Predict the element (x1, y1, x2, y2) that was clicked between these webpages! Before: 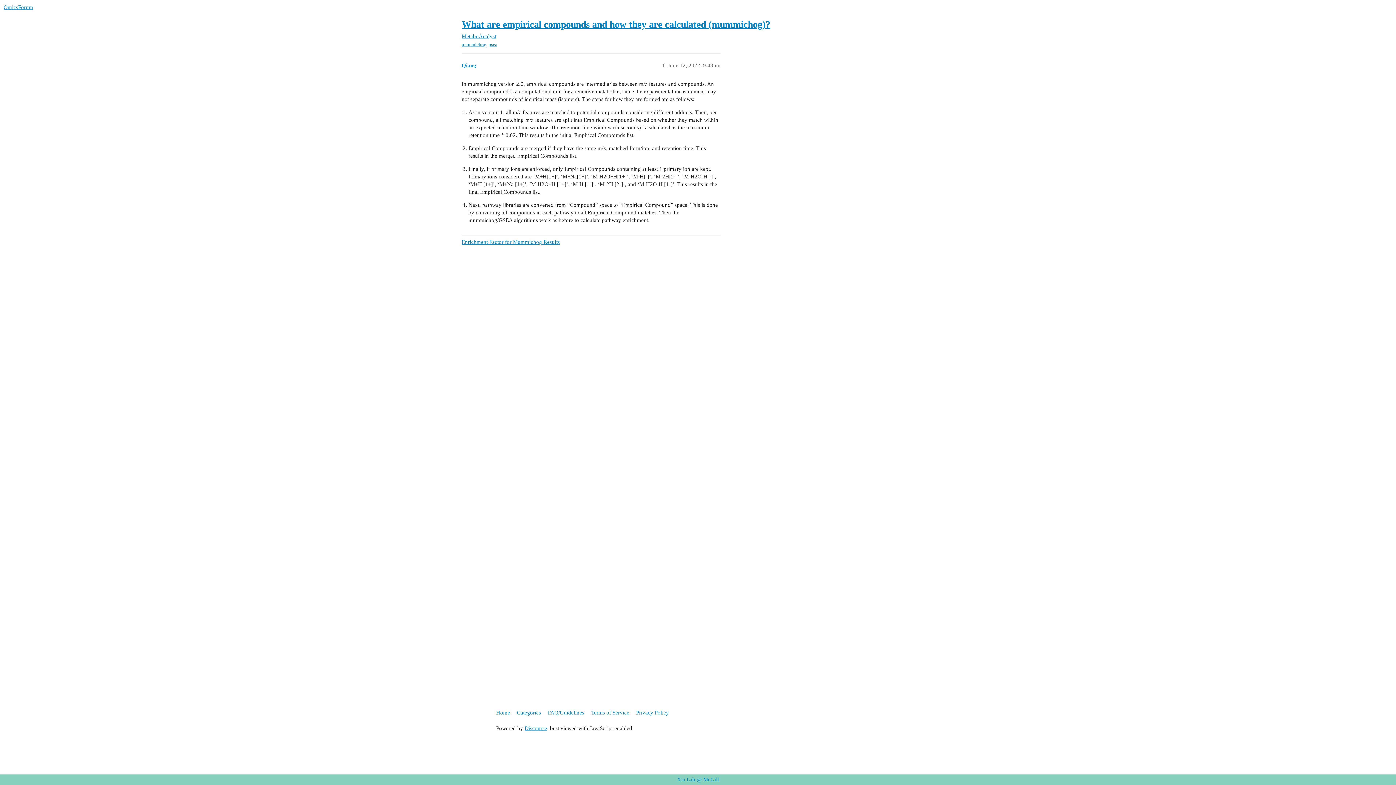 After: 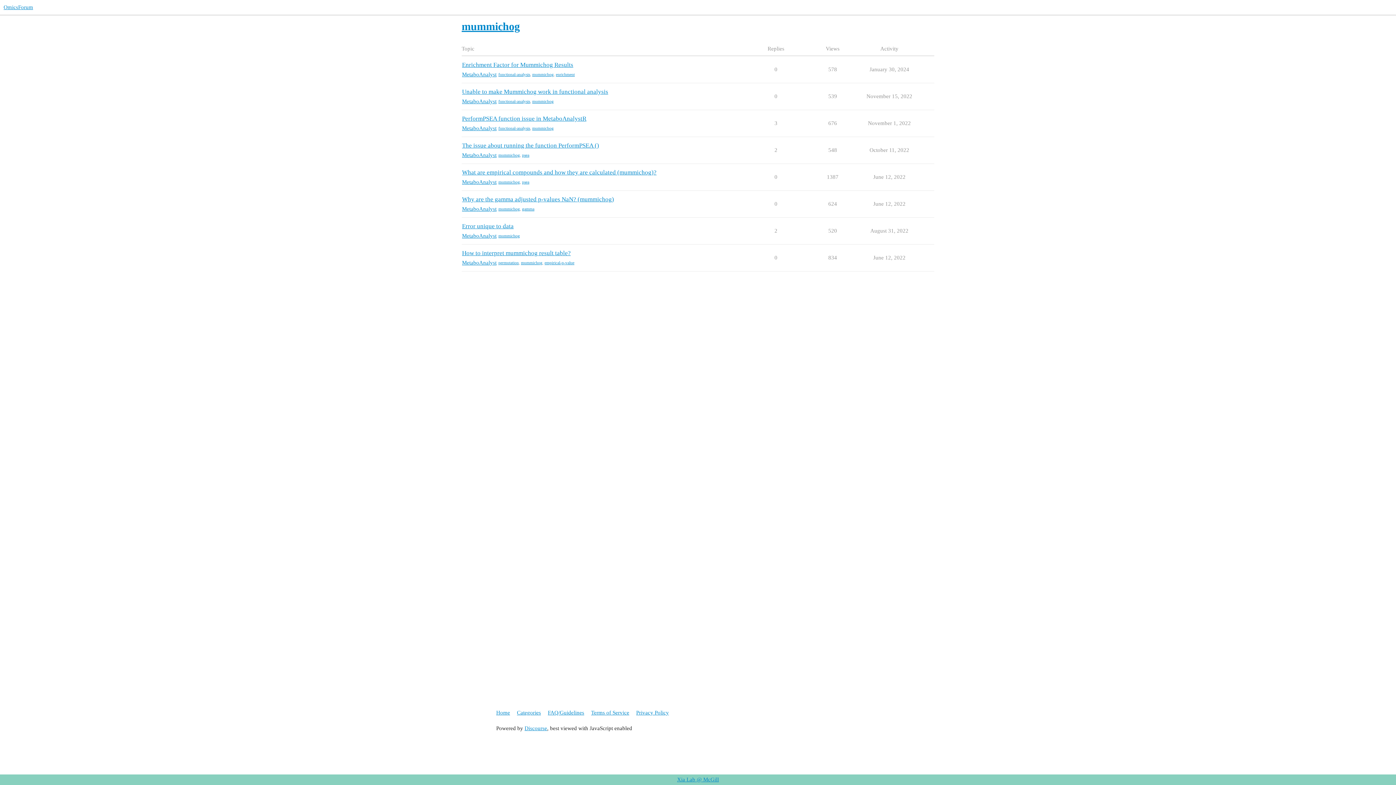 Action: label: mummichog bbox: (461, 41, 486, 47)